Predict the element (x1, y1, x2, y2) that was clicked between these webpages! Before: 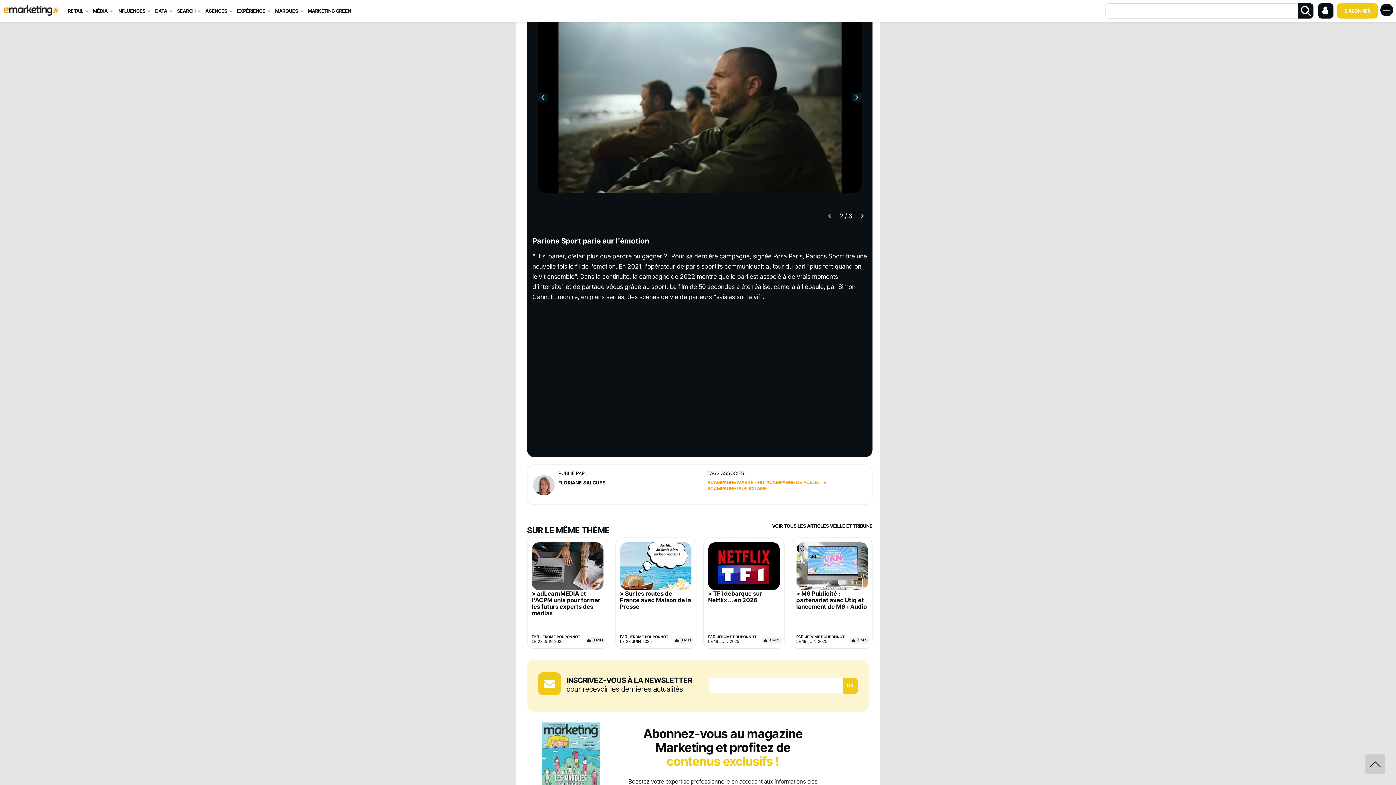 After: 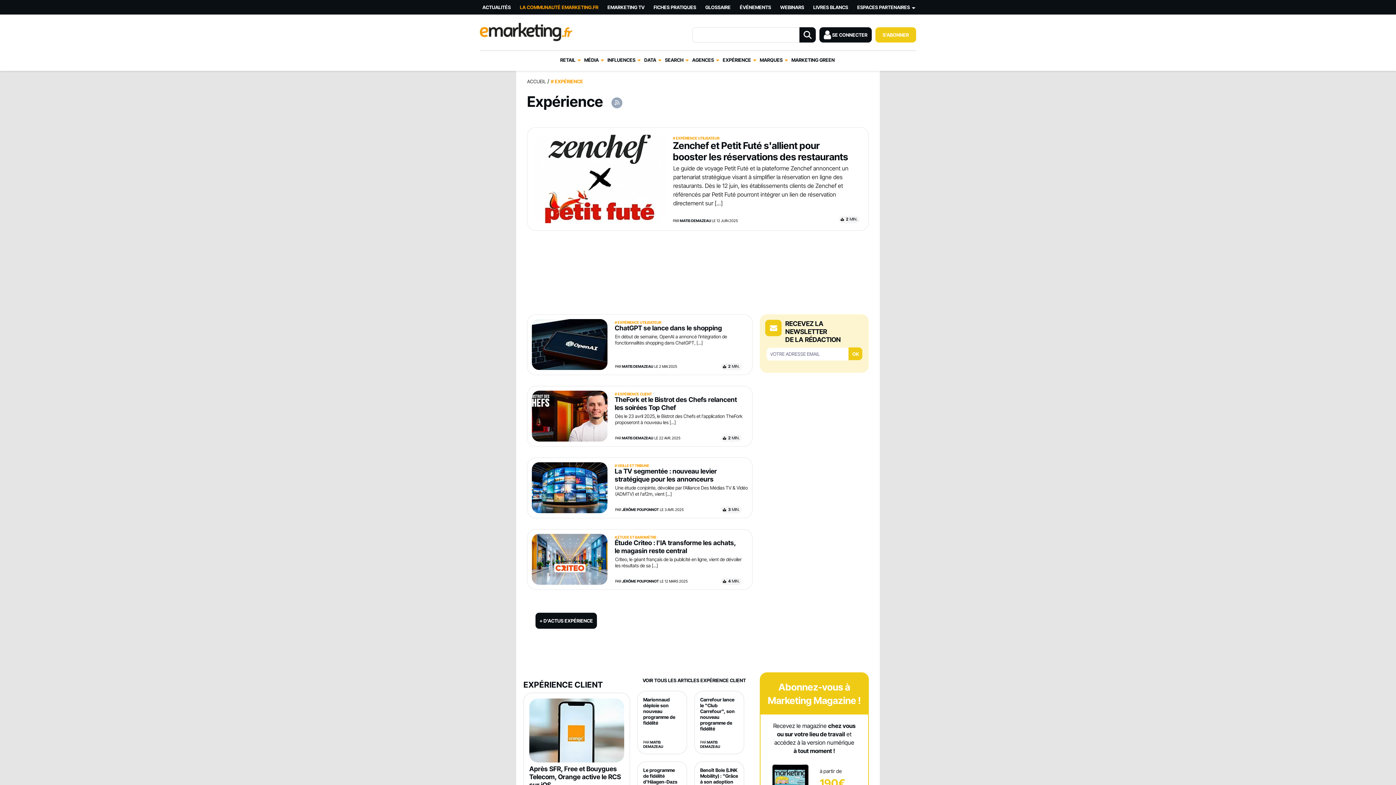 Action: label: EXPÉRIENCE bbox: (237, 1, 265, 20)